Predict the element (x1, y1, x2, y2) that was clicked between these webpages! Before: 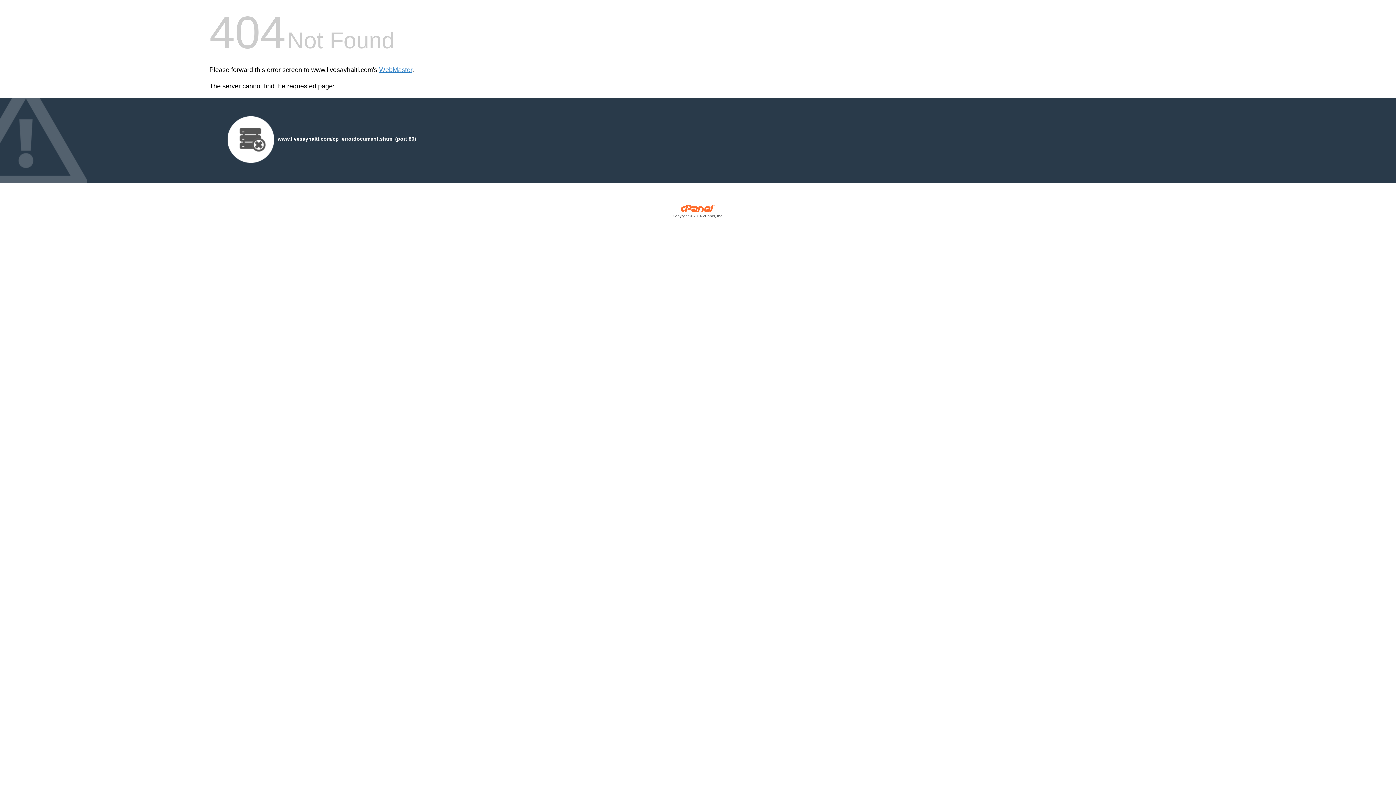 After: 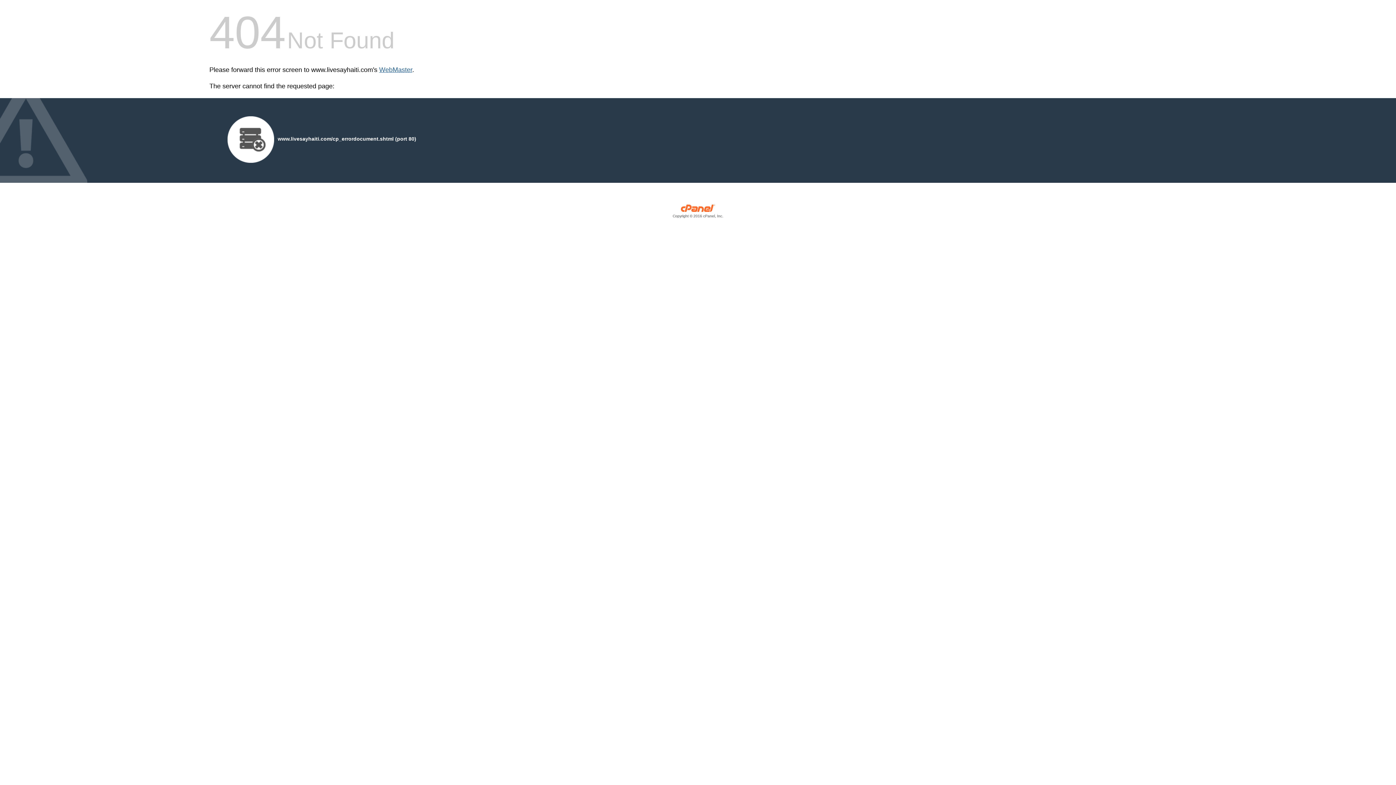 Action: label: WebMaster bbox: (379, 66, 412, 73)